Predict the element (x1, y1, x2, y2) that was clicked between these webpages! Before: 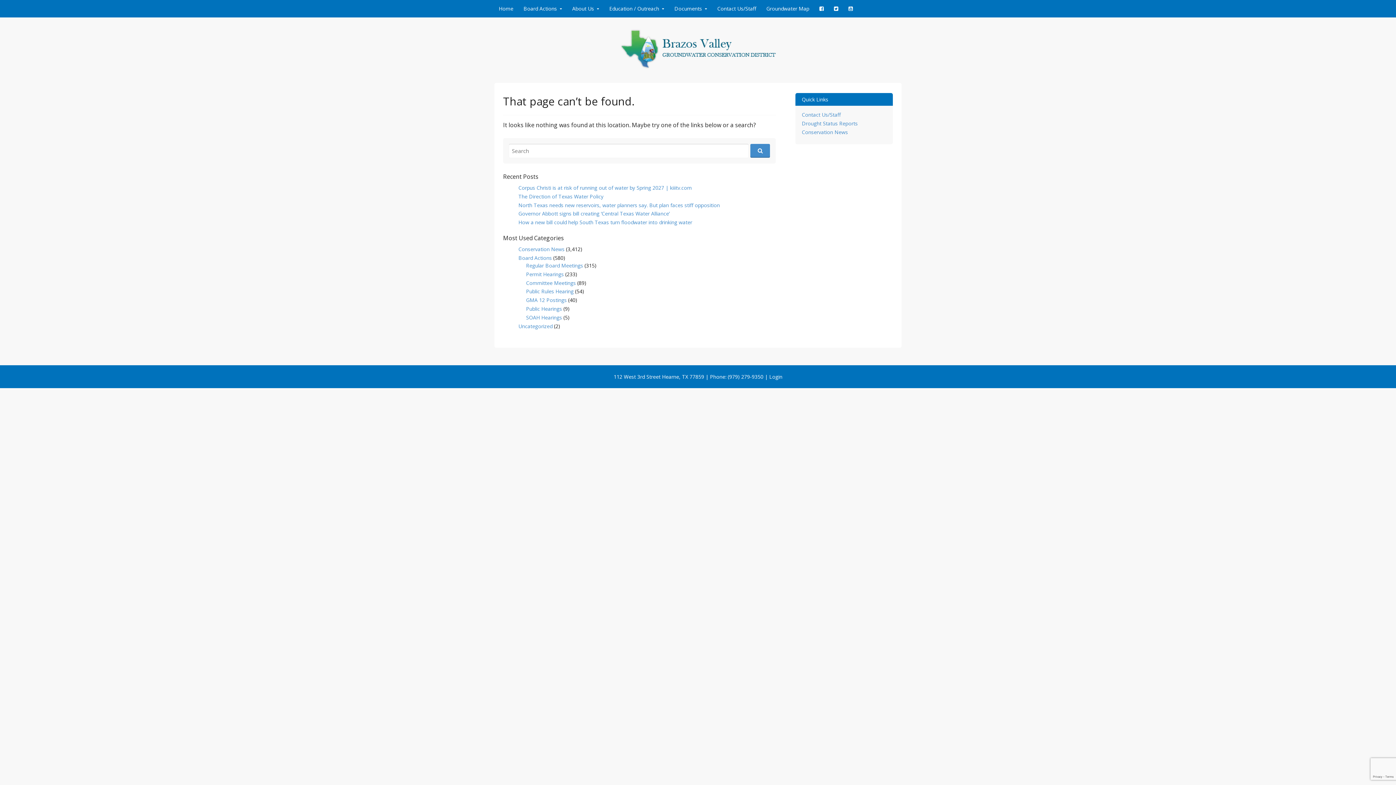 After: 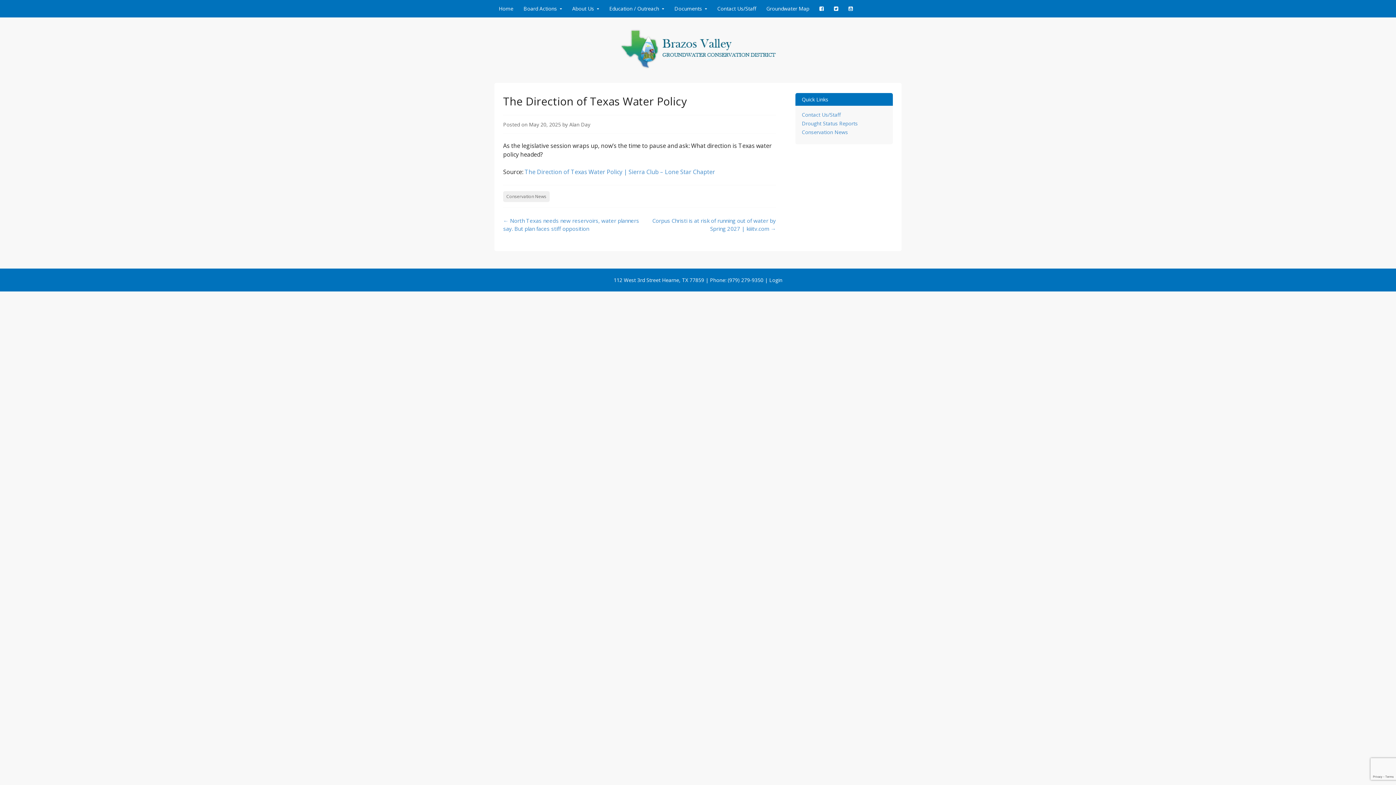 Action: bbox: (518, 193, 603, 199) label: The Direction of Texas Water Policy